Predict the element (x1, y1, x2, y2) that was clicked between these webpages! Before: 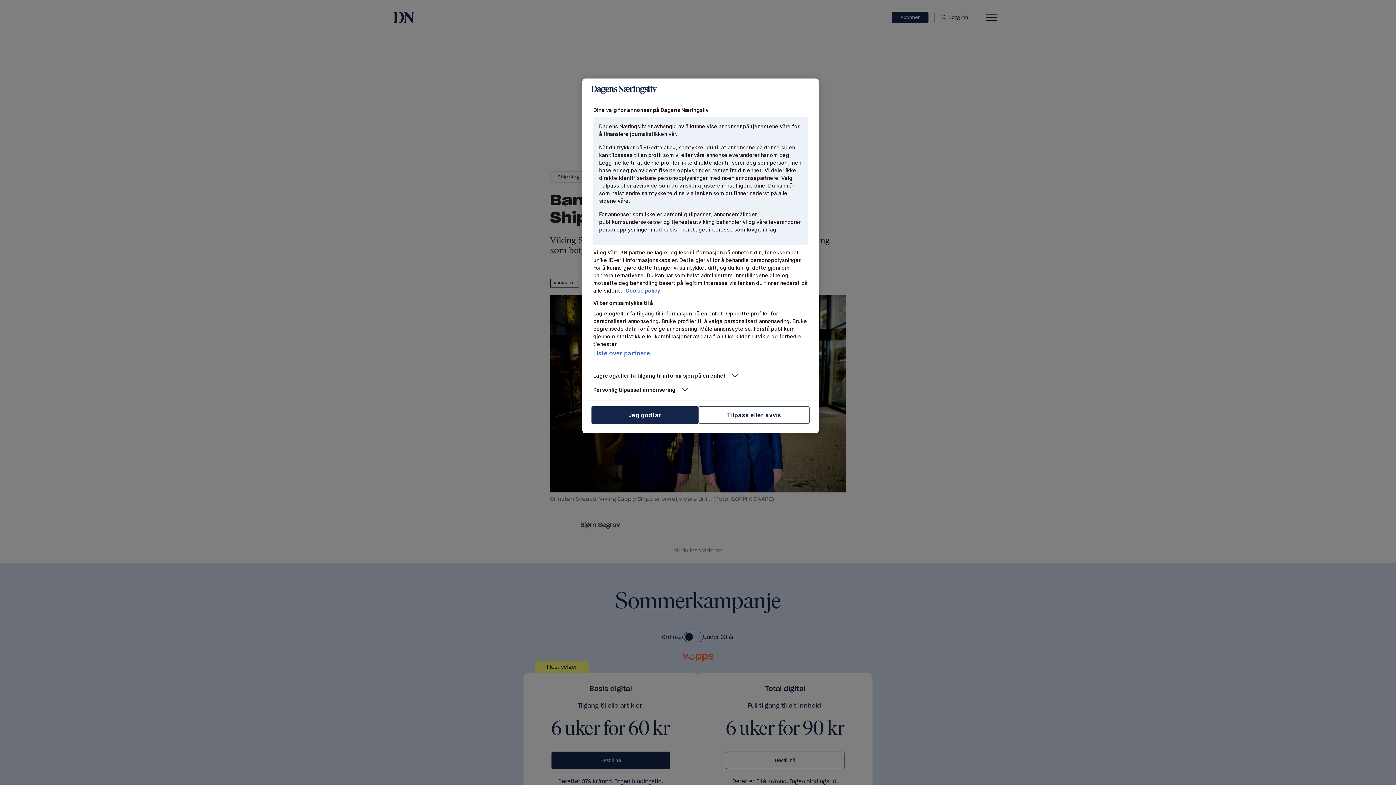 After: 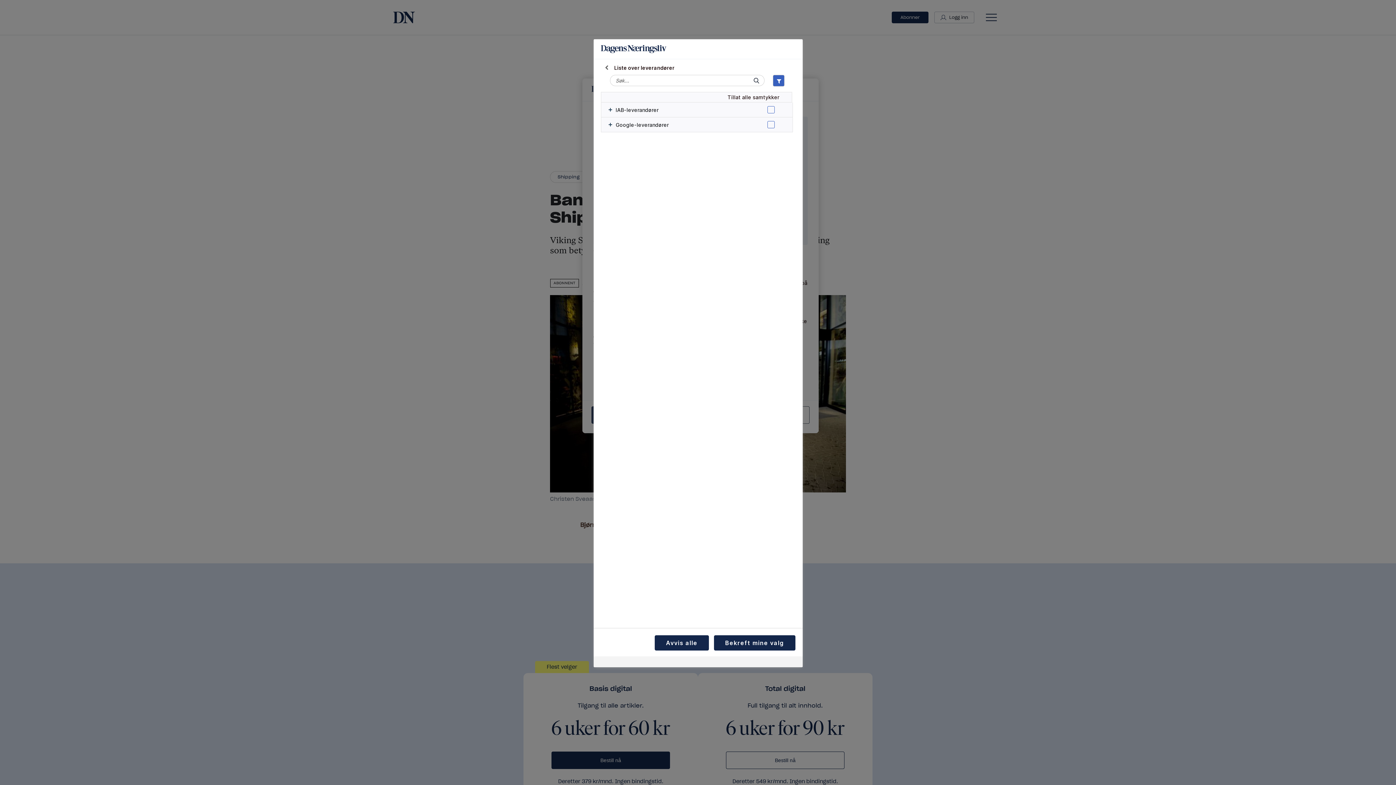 Action: label: Liste over partnere bbox: (593, 349, 650, 357)